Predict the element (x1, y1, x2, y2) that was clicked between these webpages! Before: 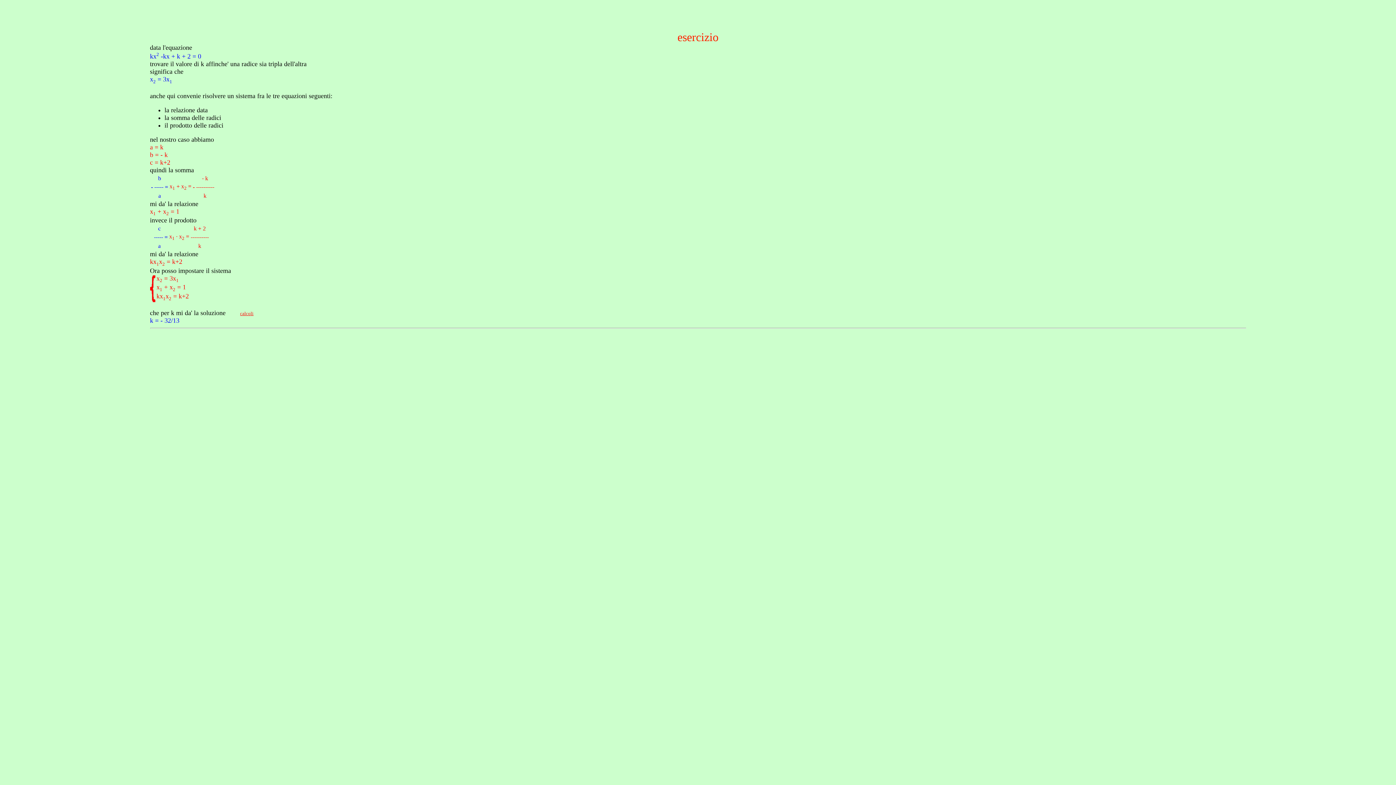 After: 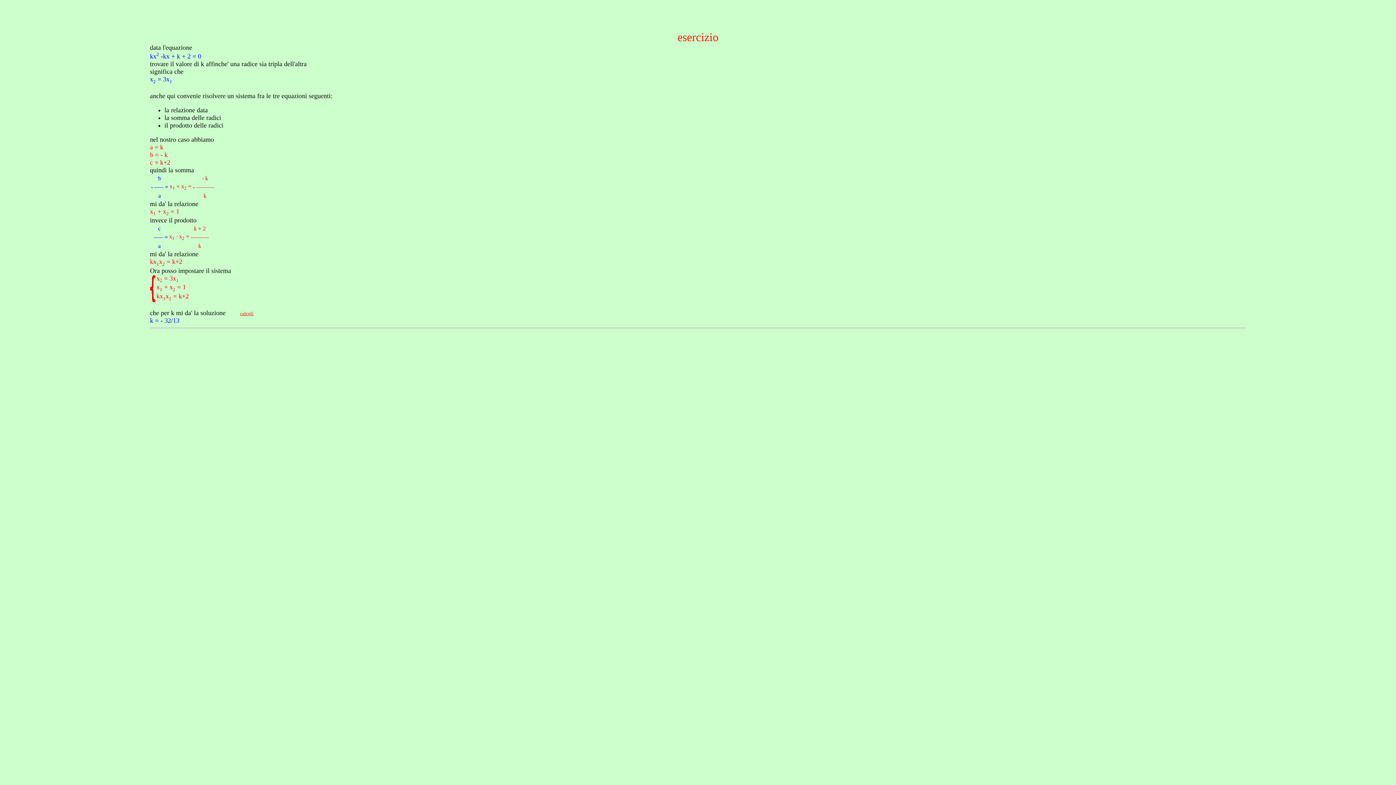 Action: label: calcoli bbox: (240, 309, 253, 316)